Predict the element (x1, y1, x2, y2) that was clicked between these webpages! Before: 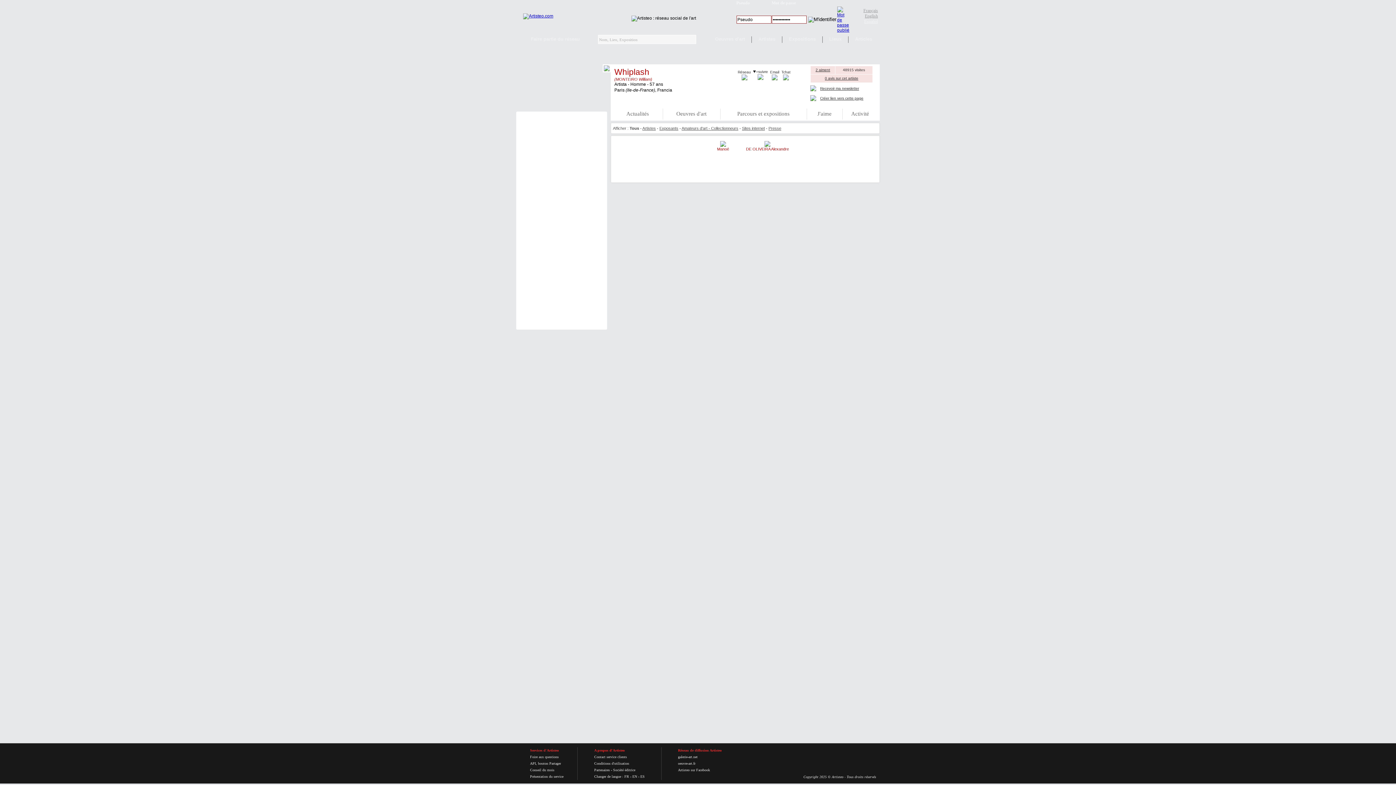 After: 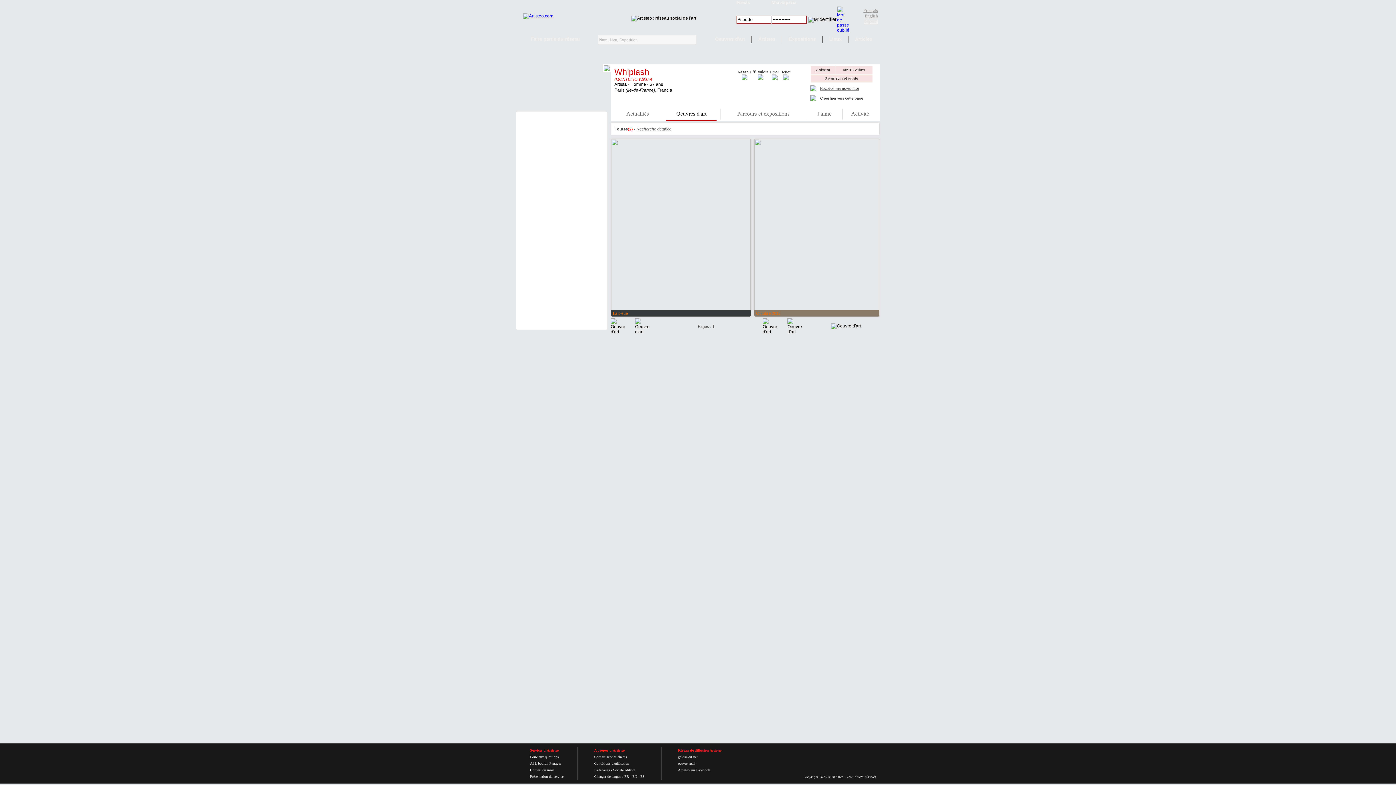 Action: bbox: (674, 109, 708, 118) label: Oeuvres d'art